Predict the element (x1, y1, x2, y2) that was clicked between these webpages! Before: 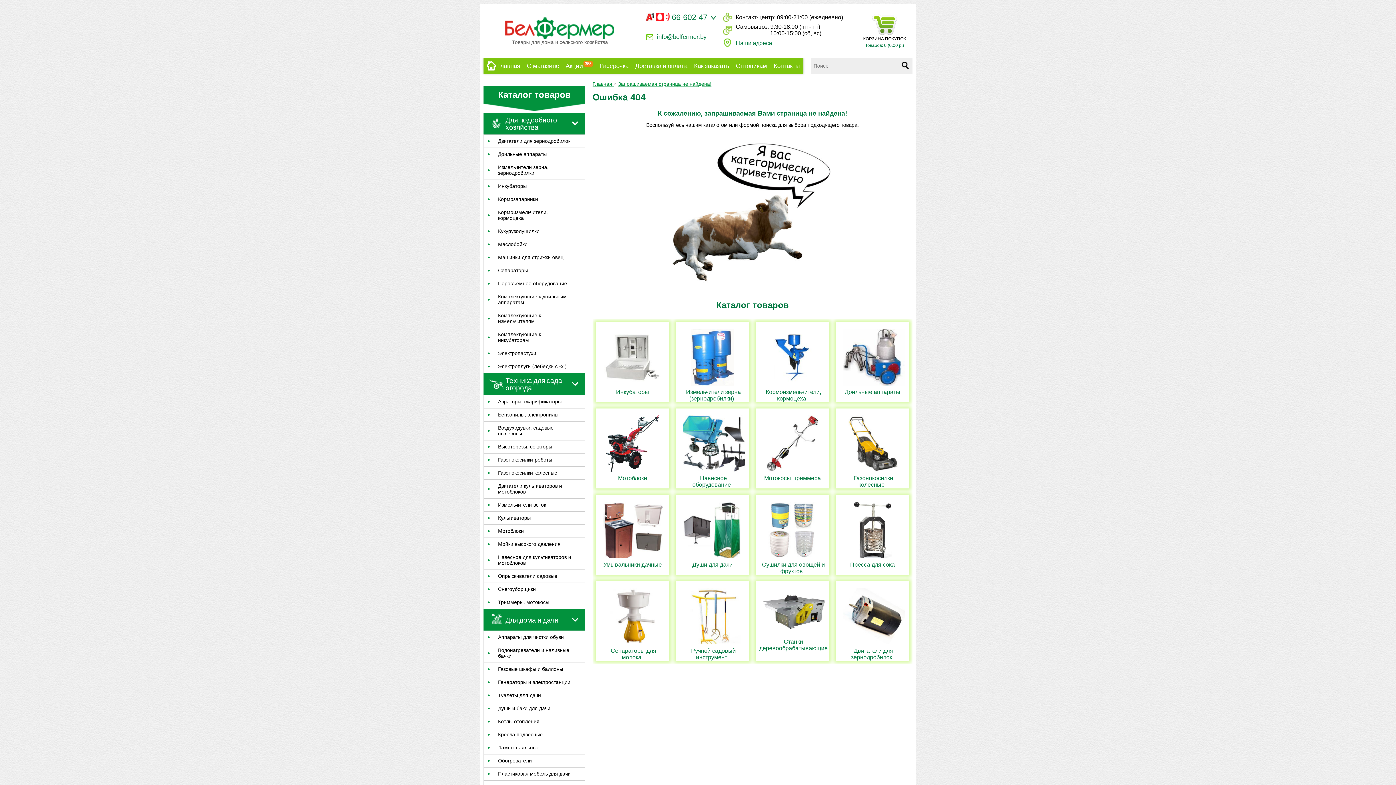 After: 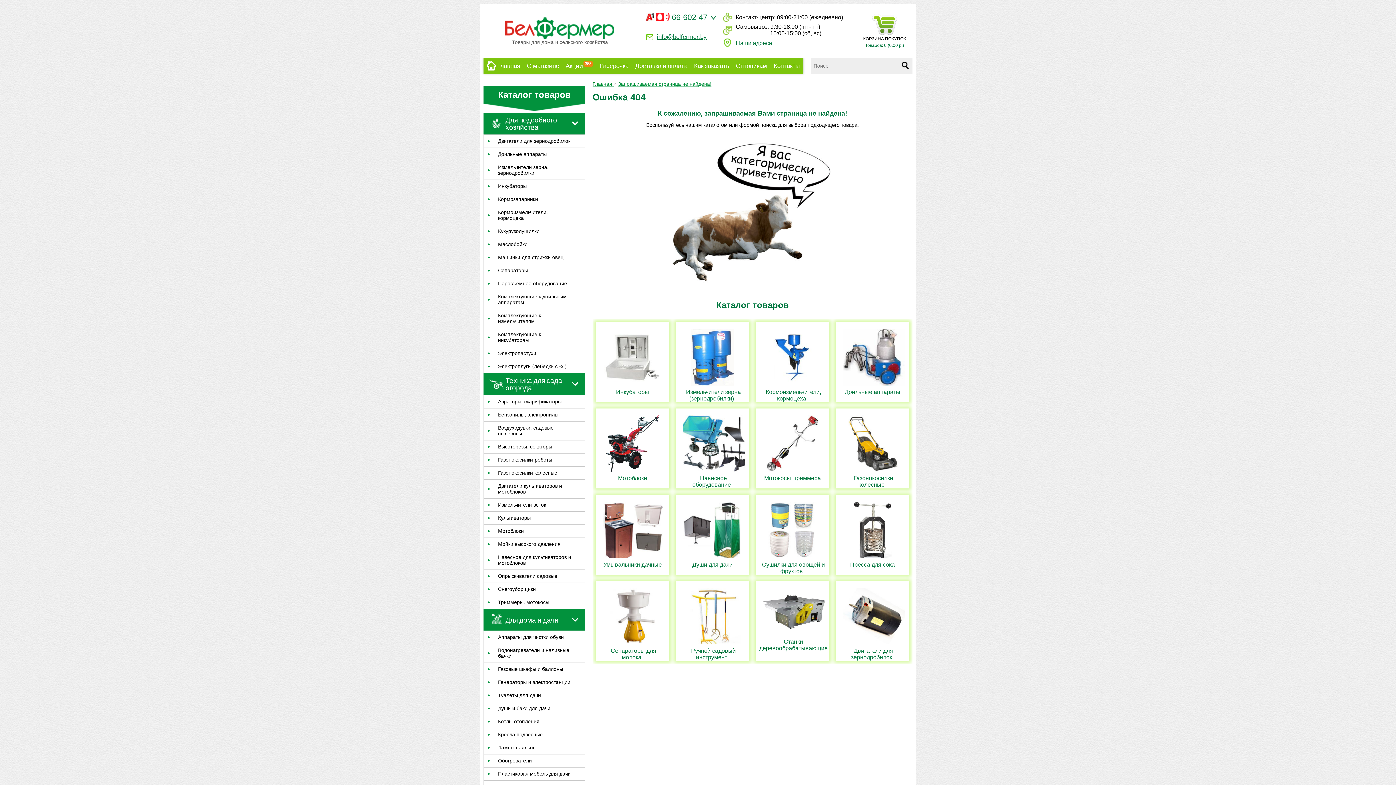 Action: label: info@belfermer.by bbox: (657, 33, 706, 40)